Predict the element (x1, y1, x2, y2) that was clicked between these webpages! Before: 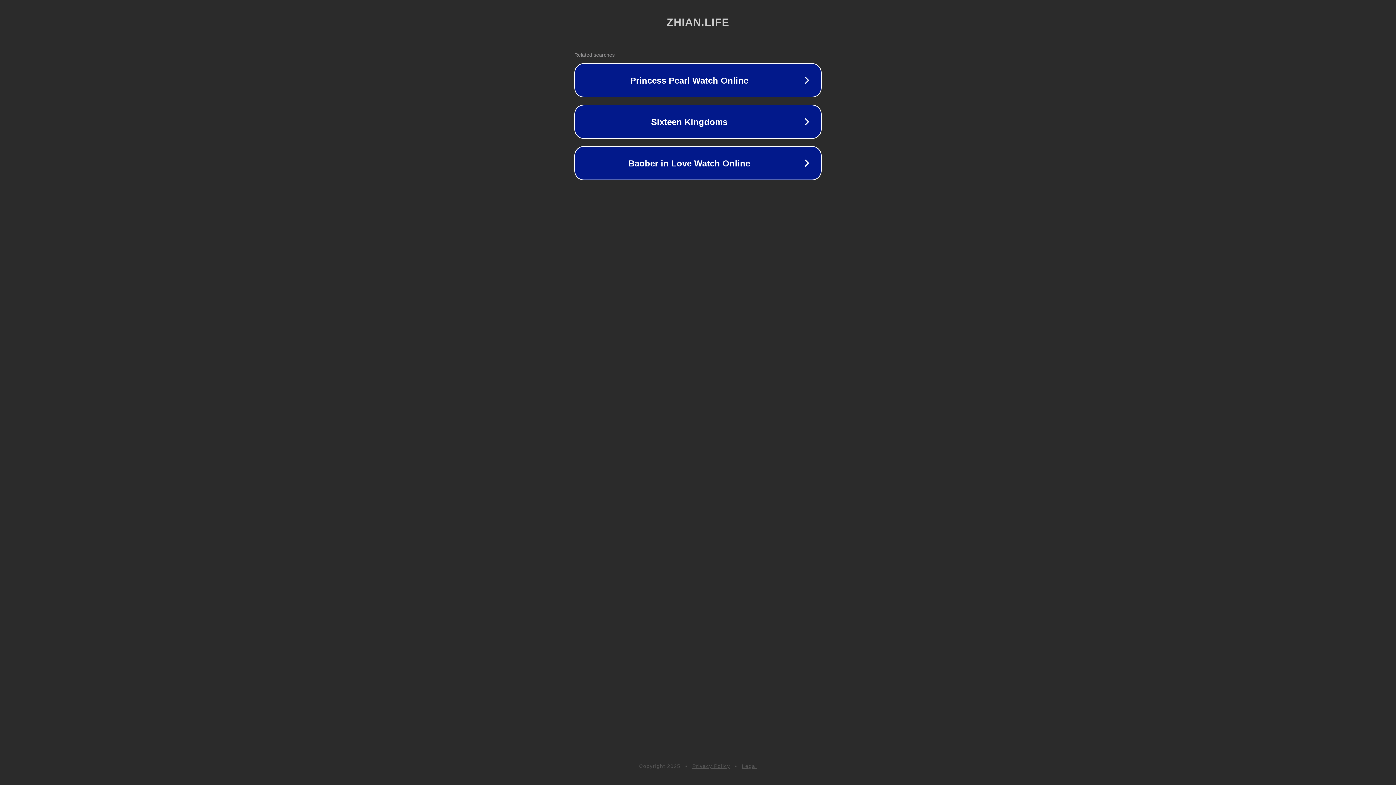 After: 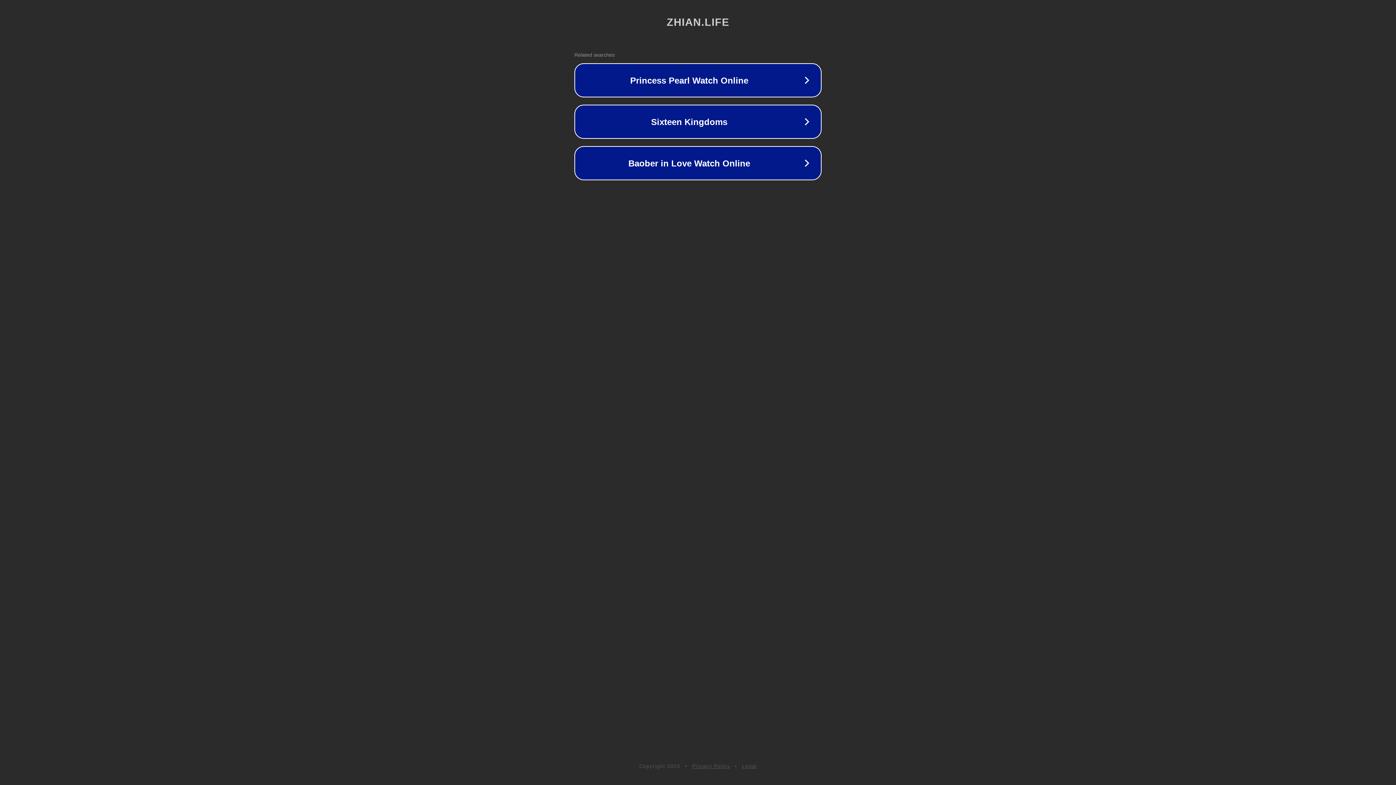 Action: bbox: (742, 763, 757, 769) label: Legal